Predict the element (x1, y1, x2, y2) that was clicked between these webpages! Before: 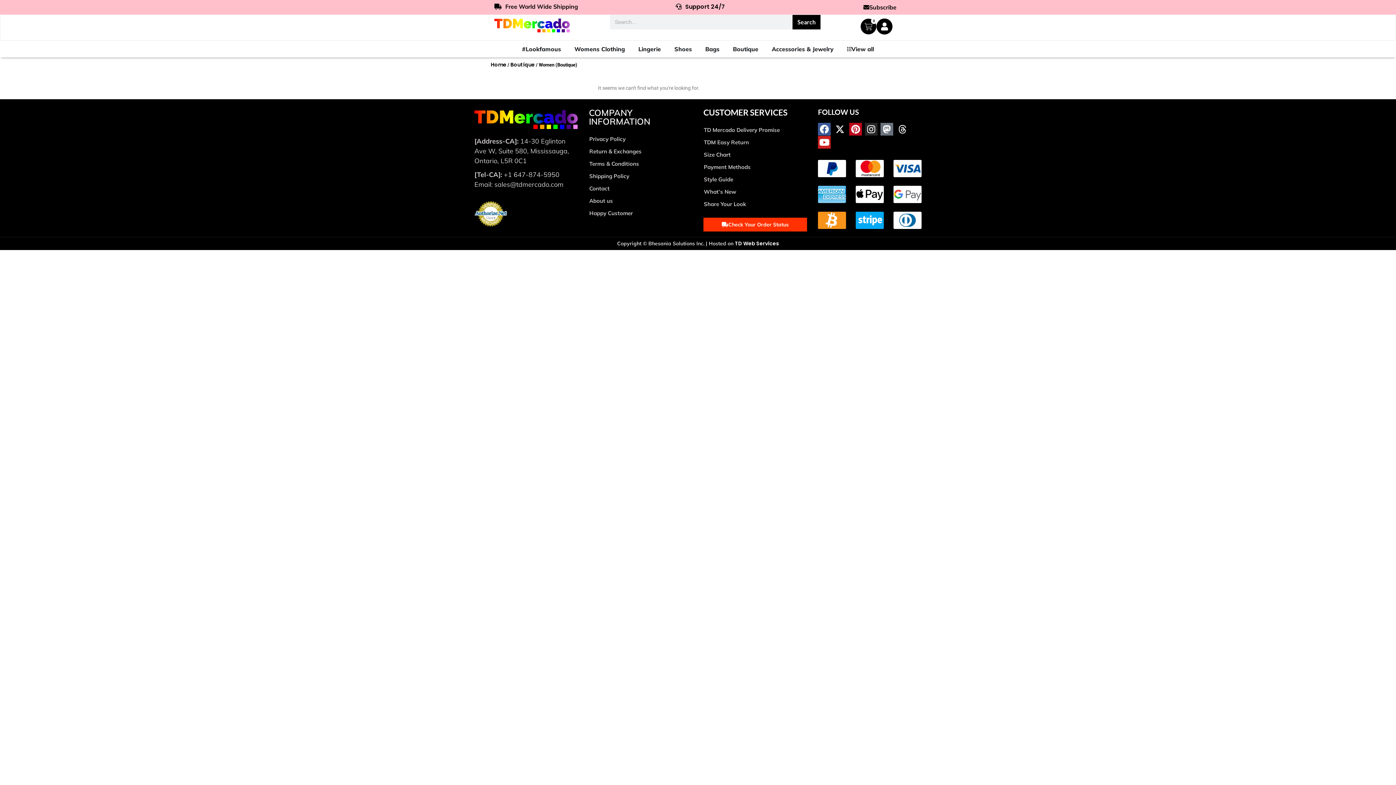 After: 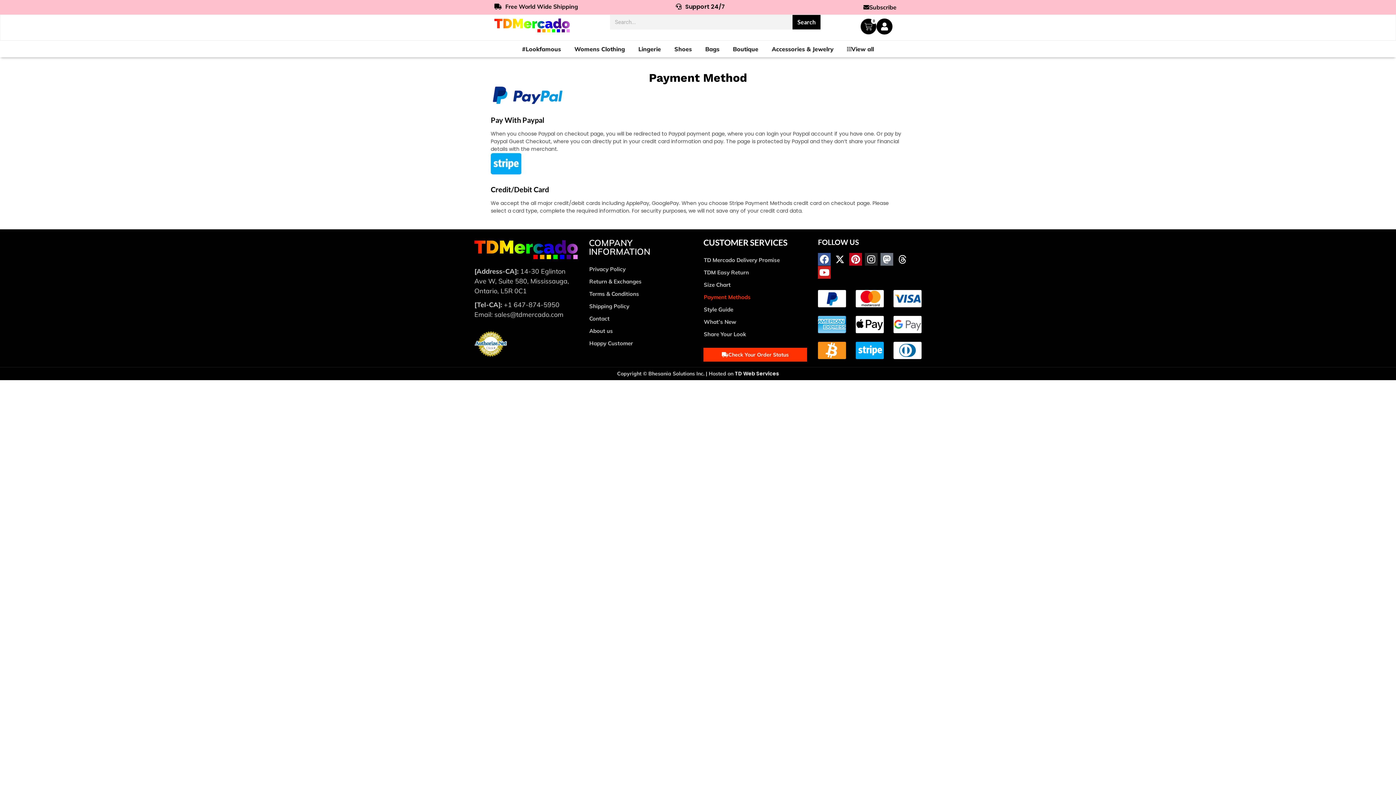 Action: label: Payment Methods bbox: (703, 161, 807, 173)